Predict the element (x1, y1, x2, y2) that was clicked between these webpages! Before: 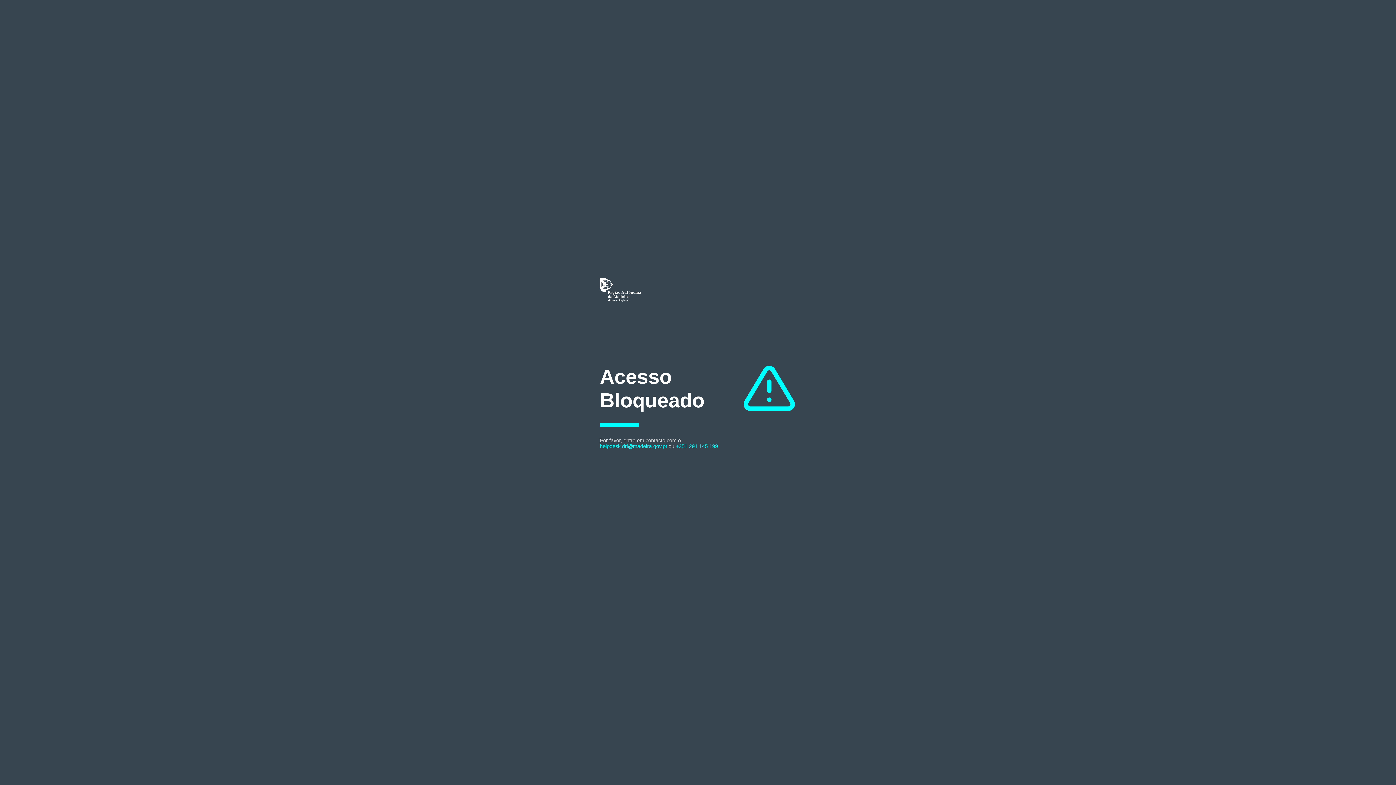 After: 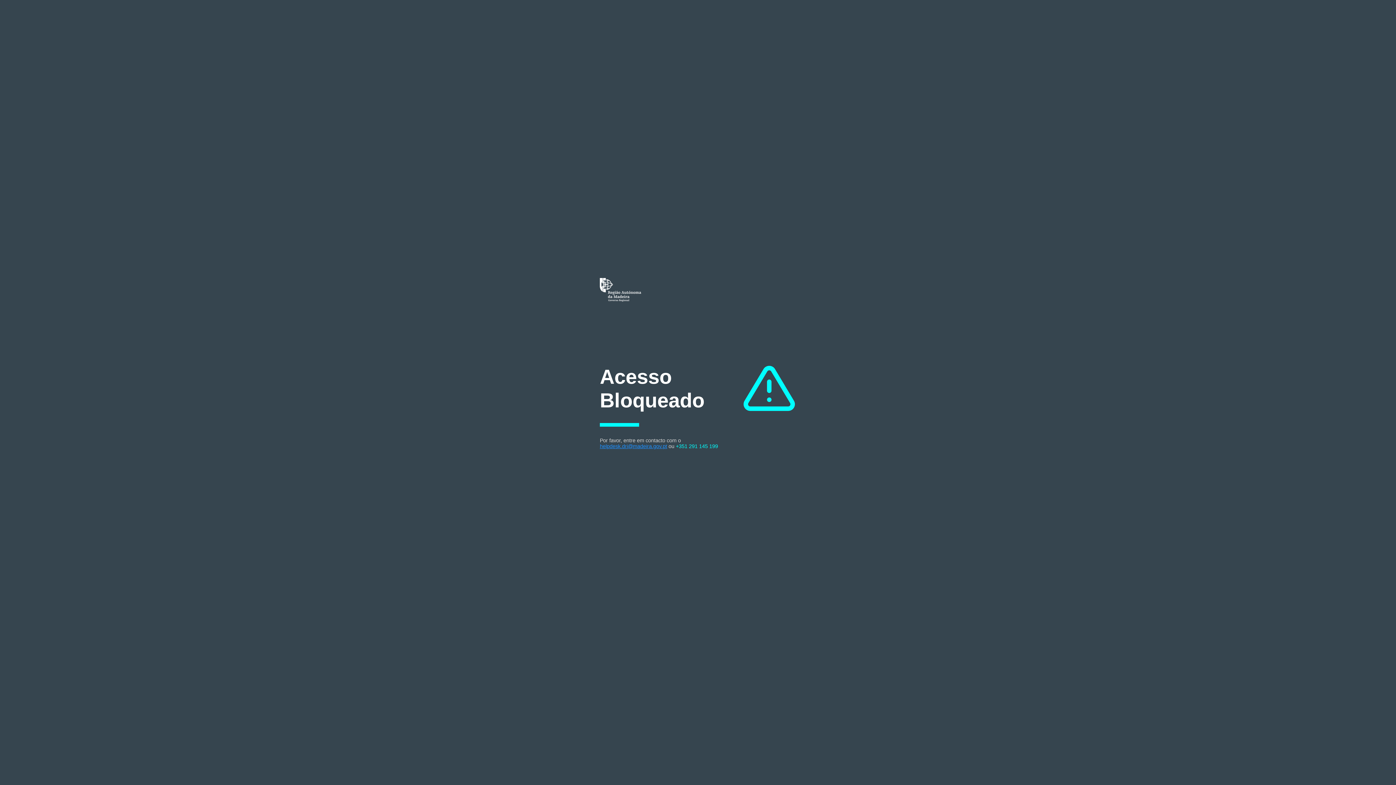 Action: bbox: (600, 443, 667, 449) label: helpdesk.dri@madeira.gov.pt